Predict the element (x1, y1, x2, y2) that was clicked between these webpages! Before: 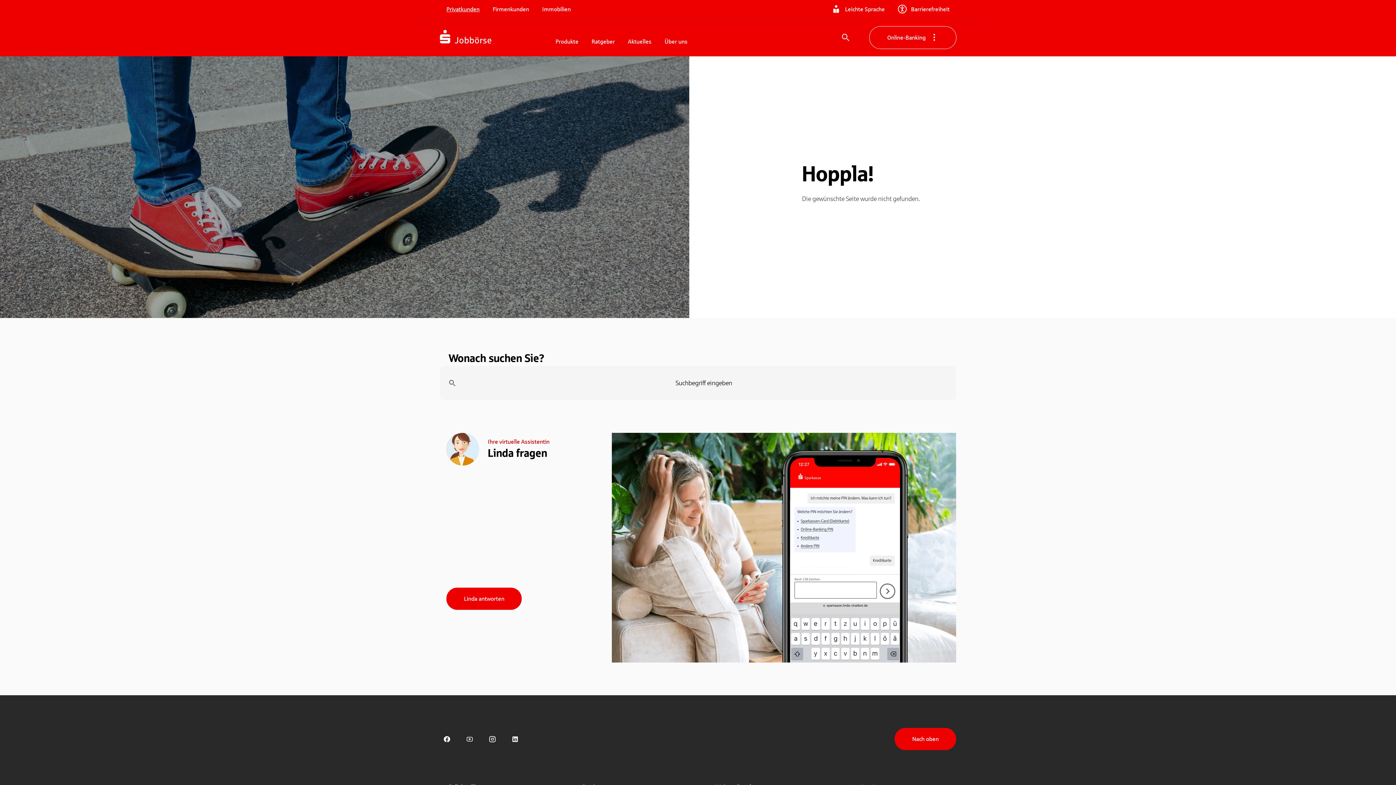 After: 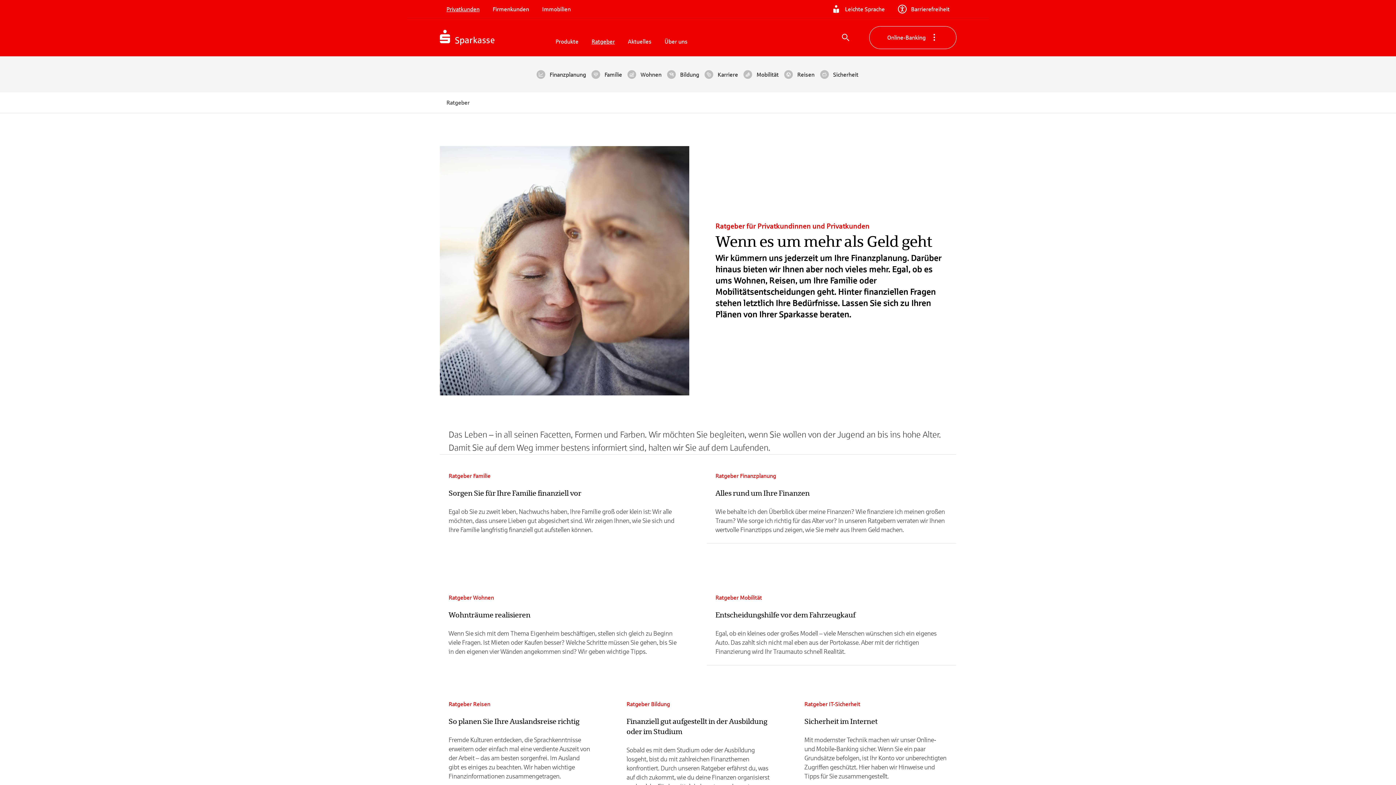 Action: label: Ratgeber bbox: (585, 34, 621, 48)